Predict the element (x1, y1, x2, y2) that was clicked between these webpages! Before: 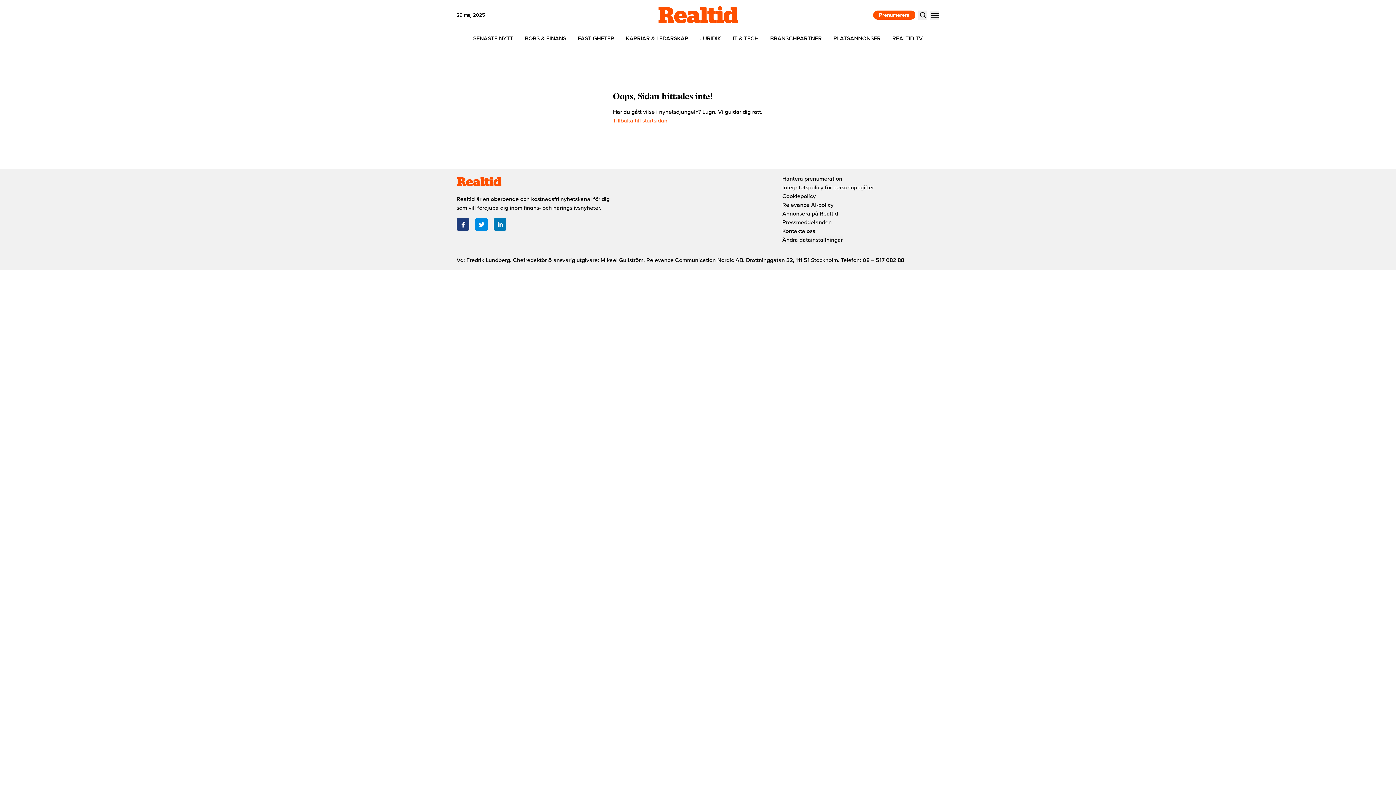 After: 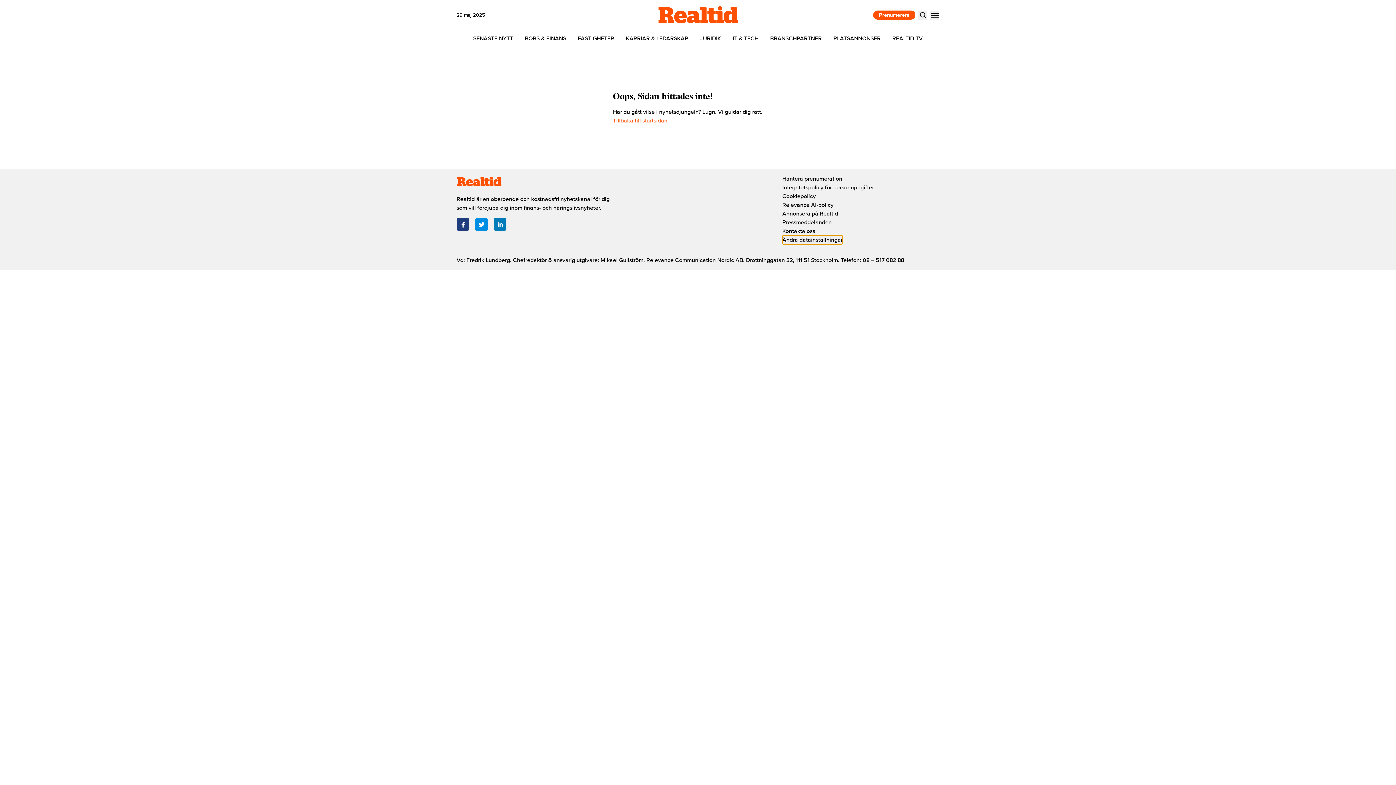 Action: label: Ändra datainställningar bbox: (782, 235, 842, 244)